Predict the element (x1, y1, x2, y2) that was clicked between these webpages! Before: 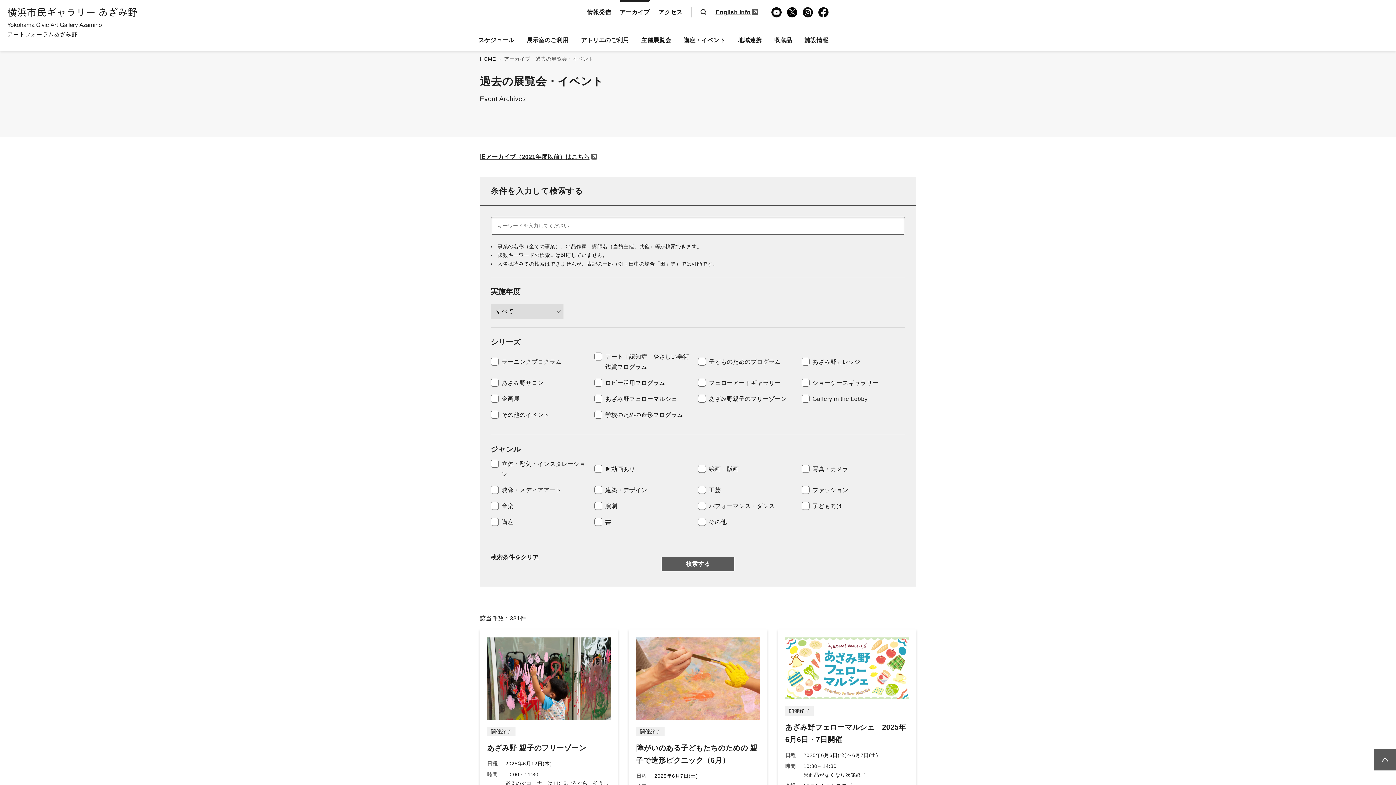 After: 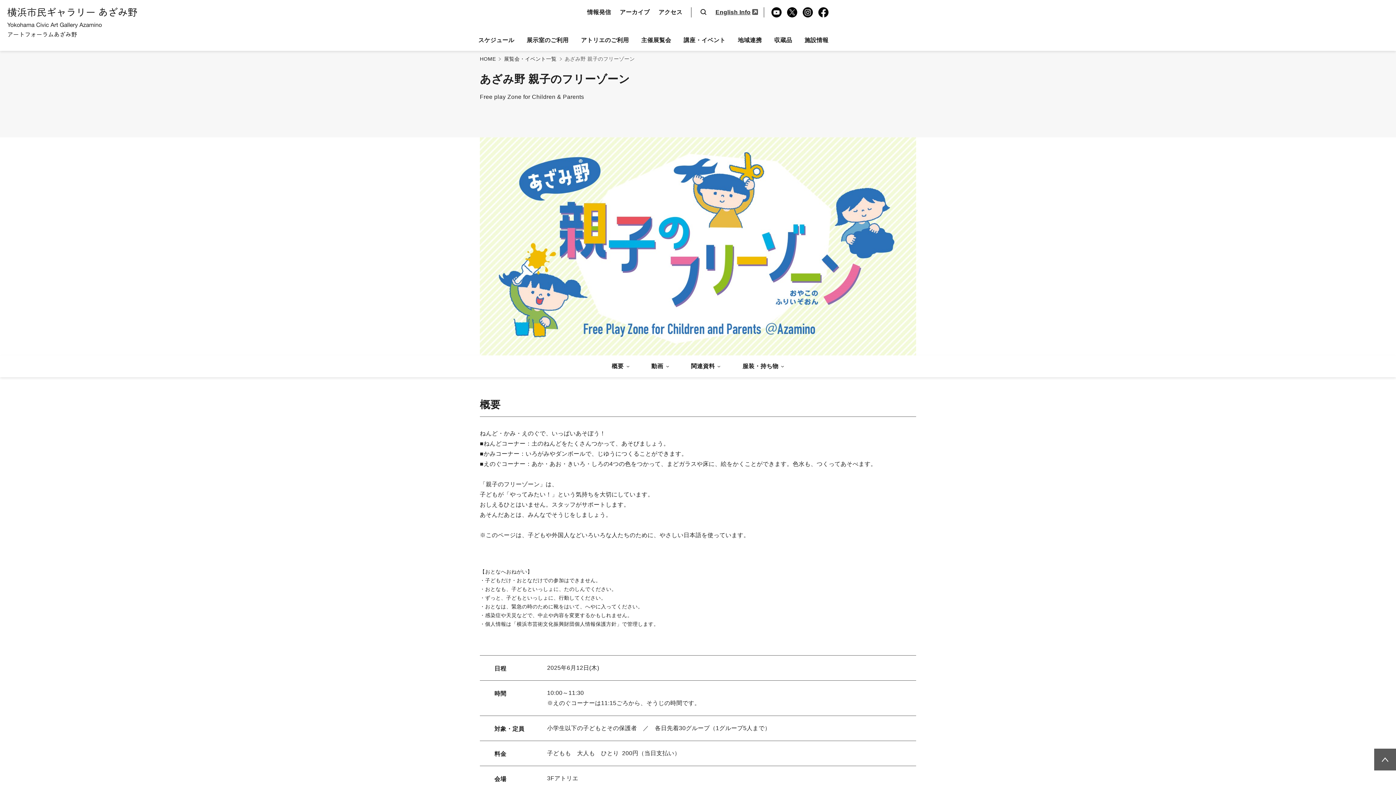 Action: bbox: (487, 637, 610, 720)